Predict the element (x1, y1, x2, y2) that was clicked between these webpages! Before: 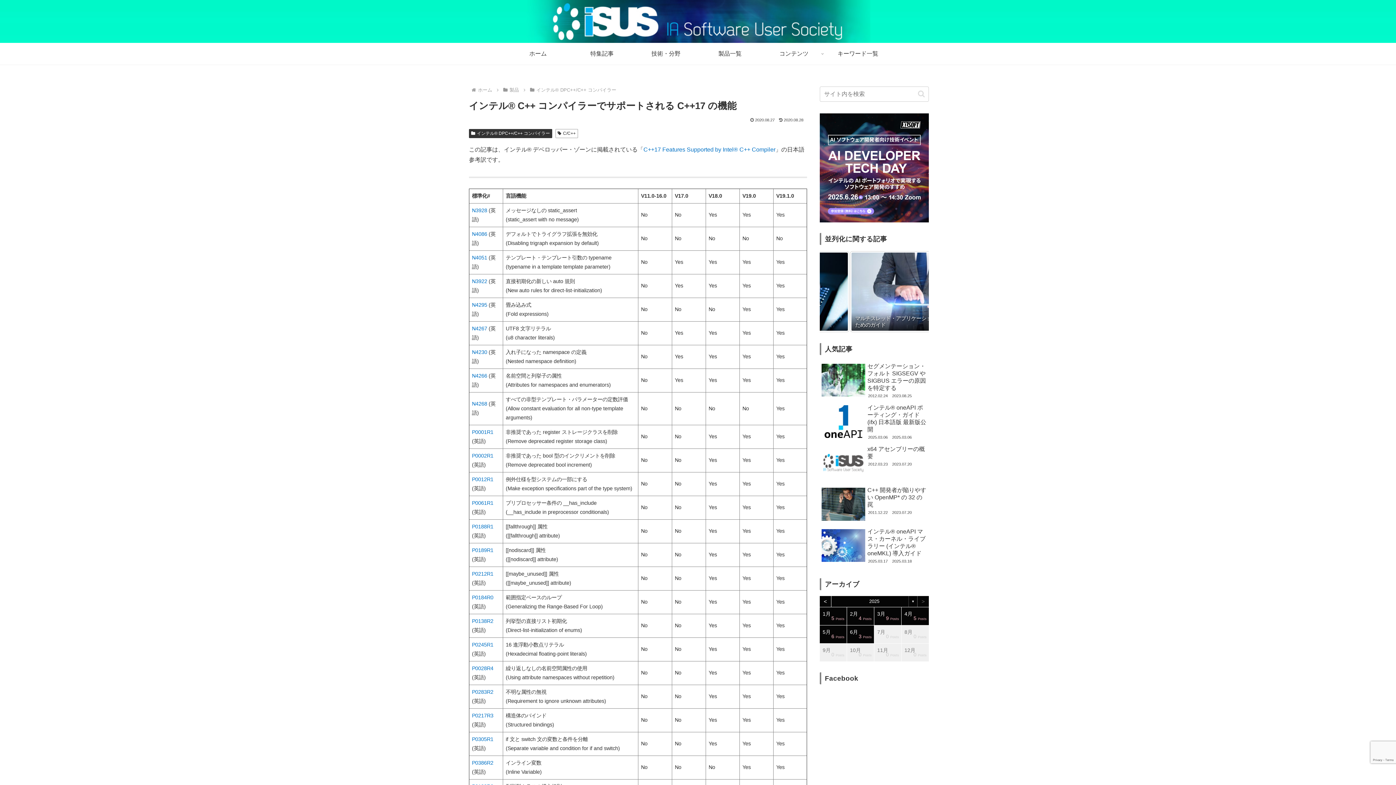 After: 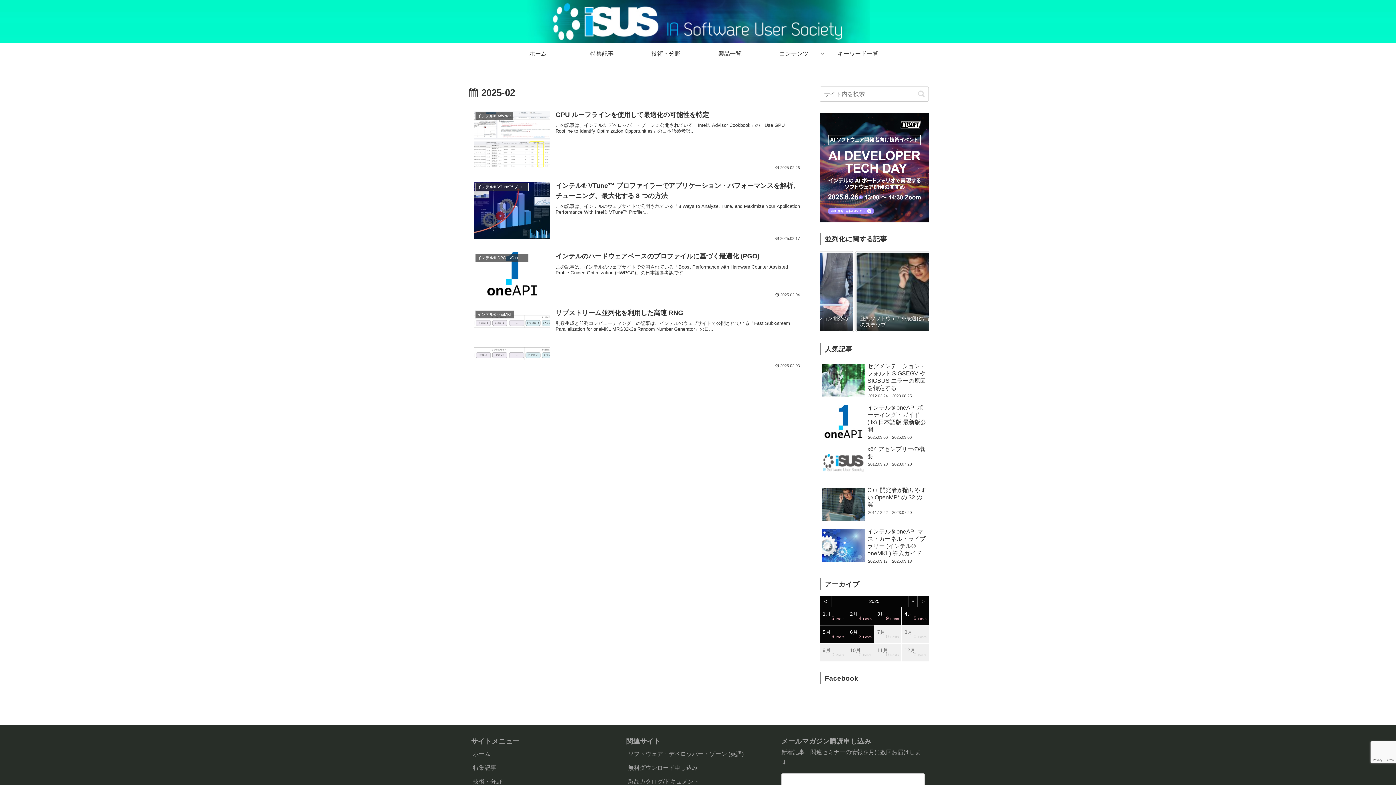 Action: bbox: (847, 607, 874, 625) label: 2月
4 Posts